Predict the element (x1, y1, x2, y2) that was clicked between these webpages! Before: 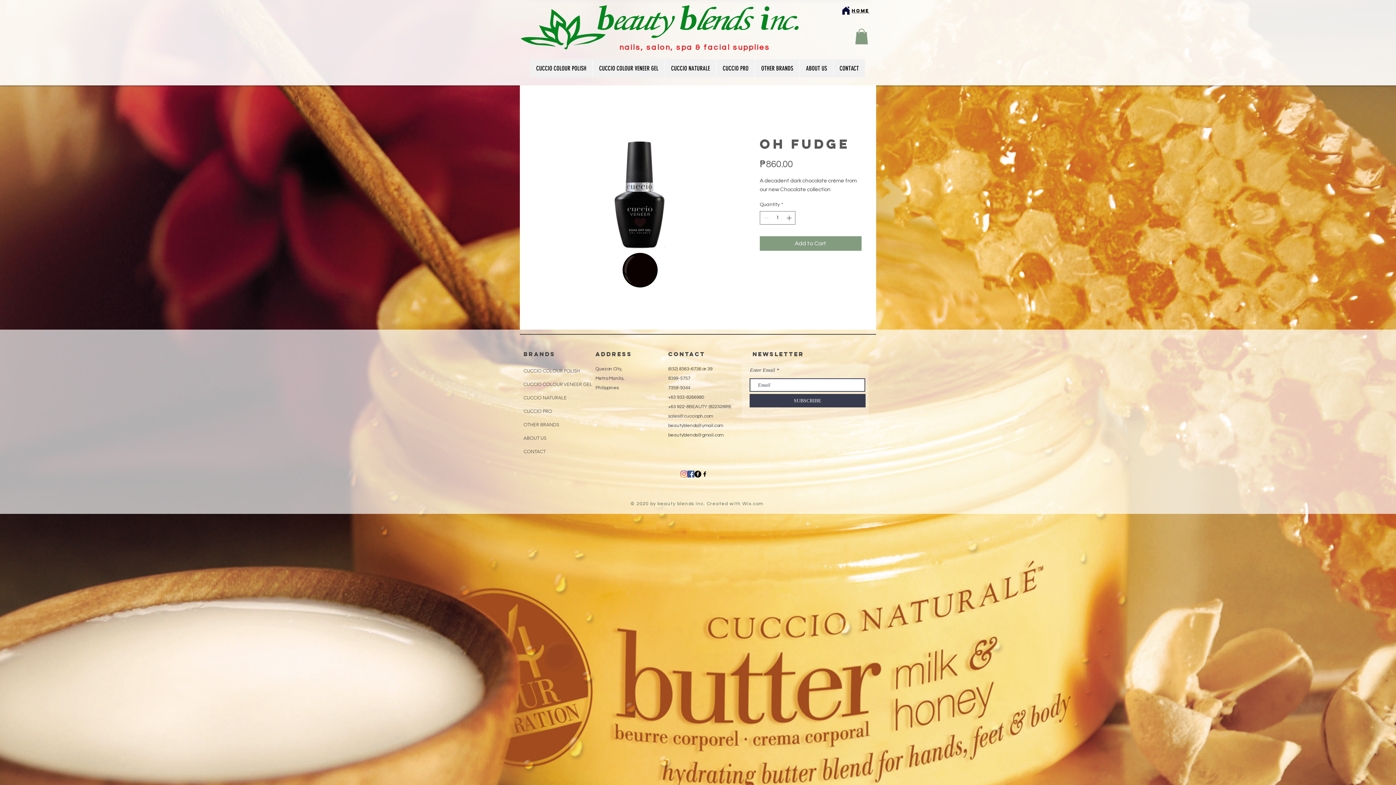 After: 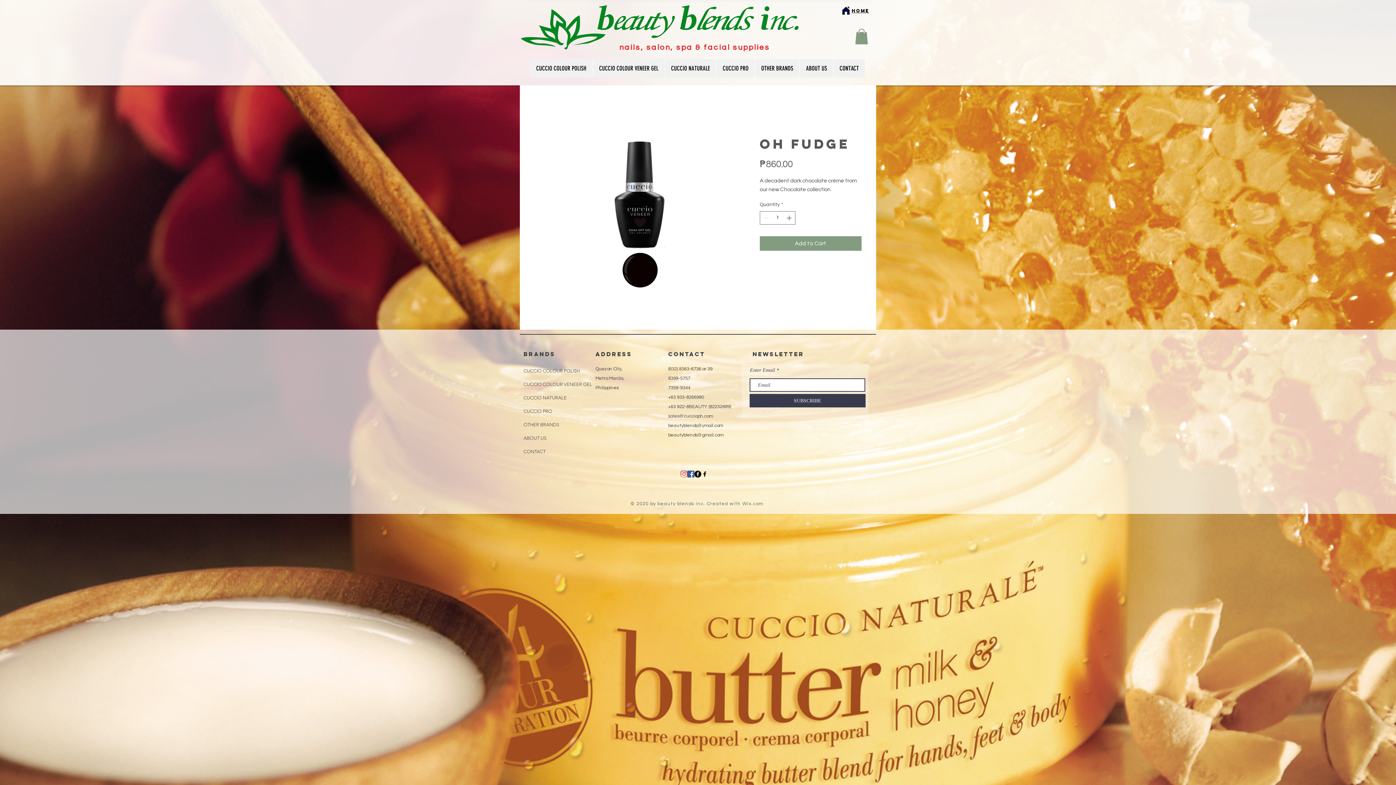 Action: bbox: (701, 470, 708, 477) label: Star Nail Philippines